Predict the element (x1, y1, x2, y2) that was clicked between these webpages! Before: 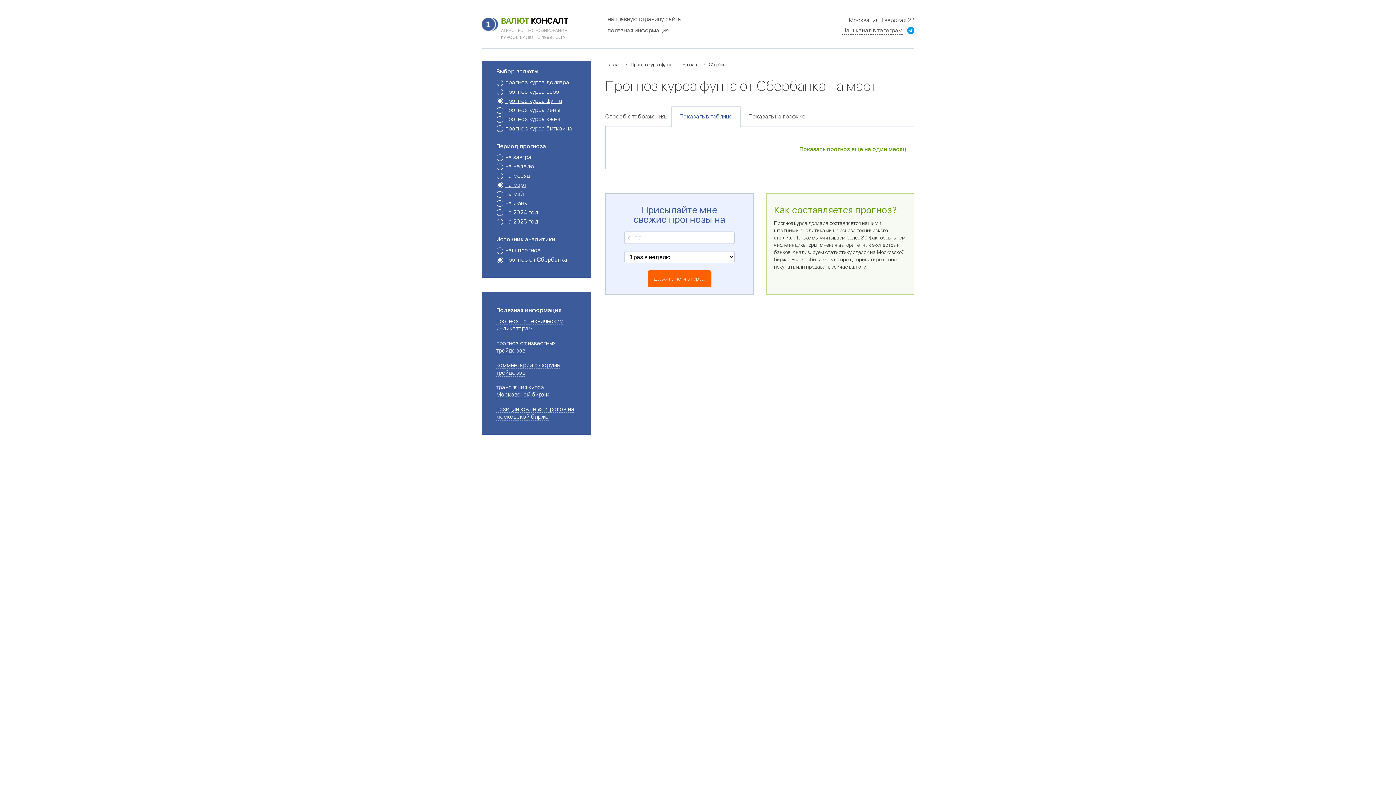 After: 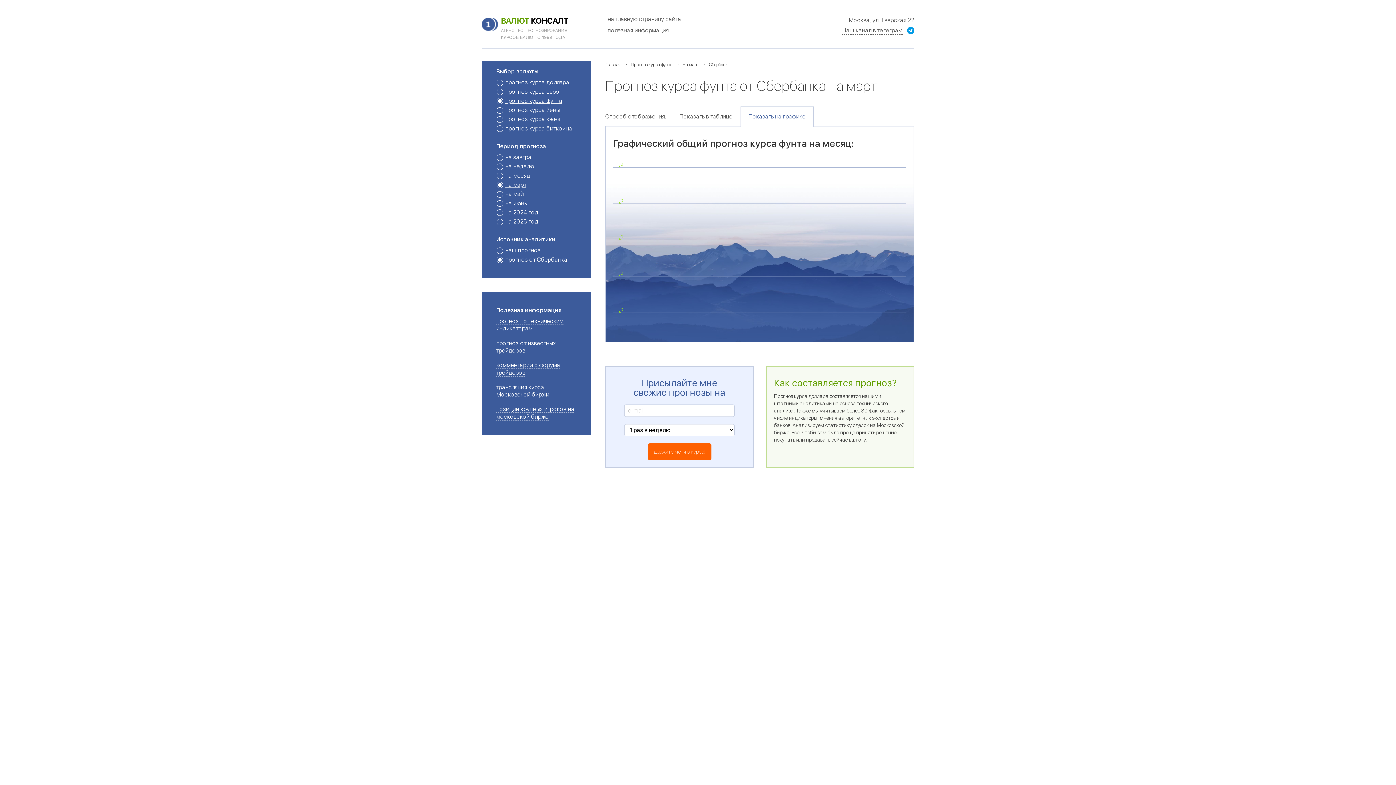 Action: label: Показать на графике bbox: (740, 106, 813, 127)